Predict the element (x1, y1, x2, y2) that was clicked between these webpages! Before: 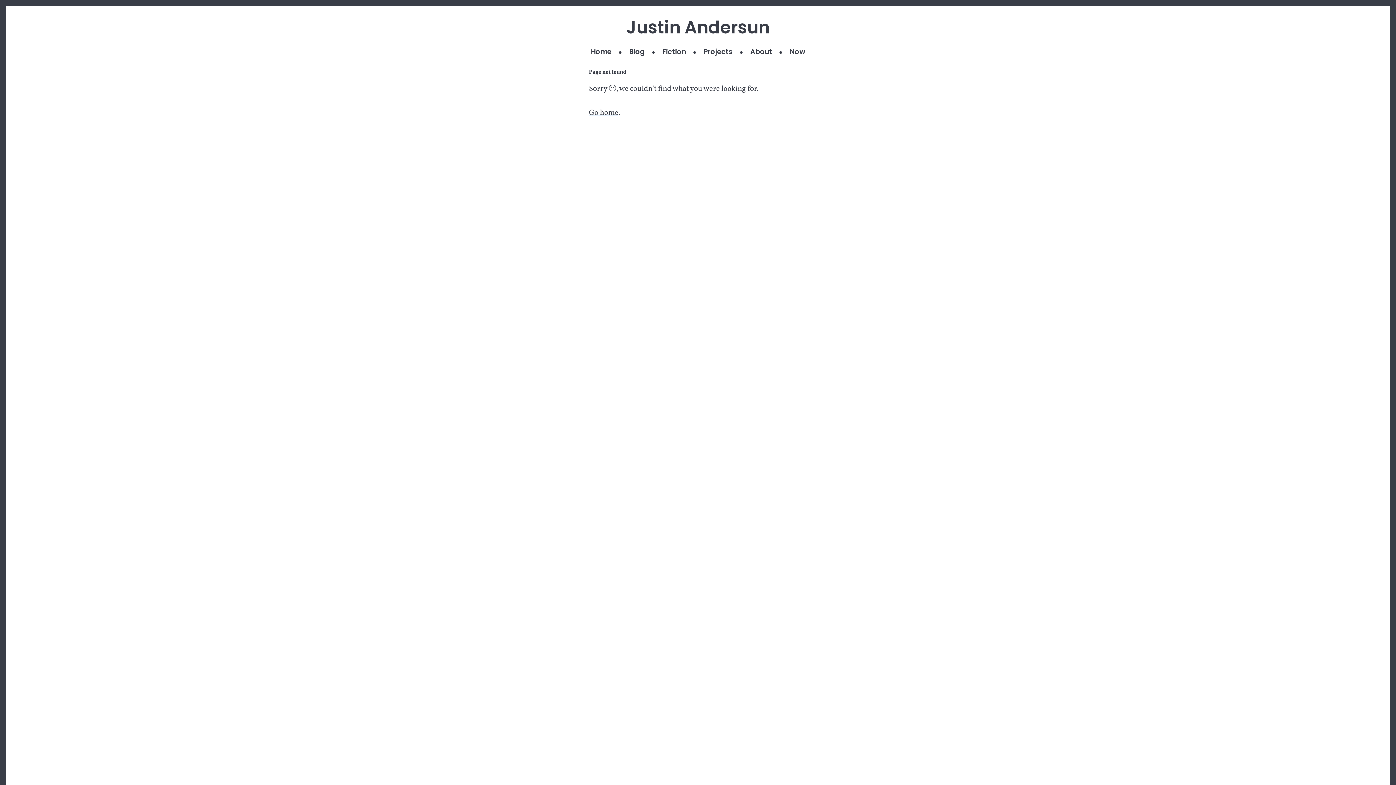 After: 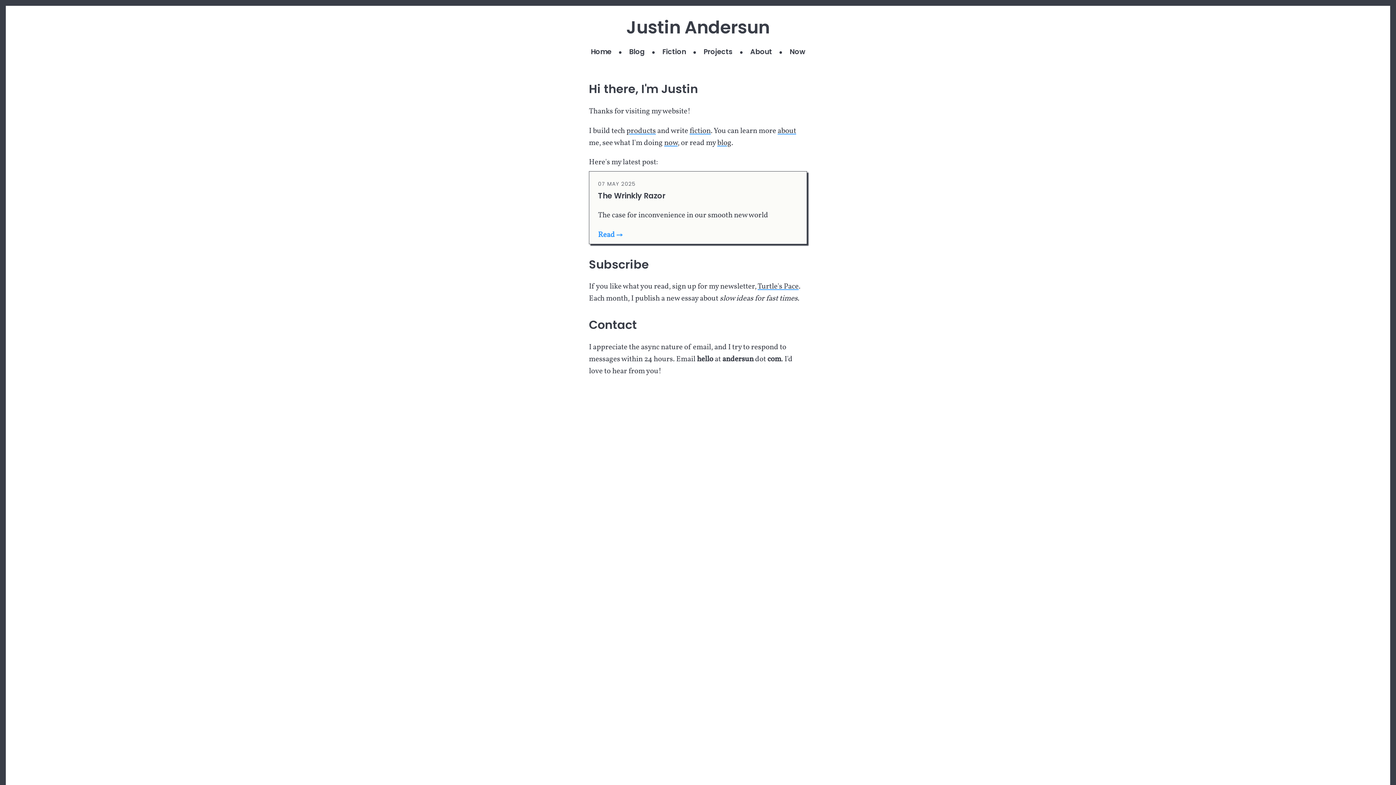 Action: bbox: (589, 107, 618, 118) label: Go home